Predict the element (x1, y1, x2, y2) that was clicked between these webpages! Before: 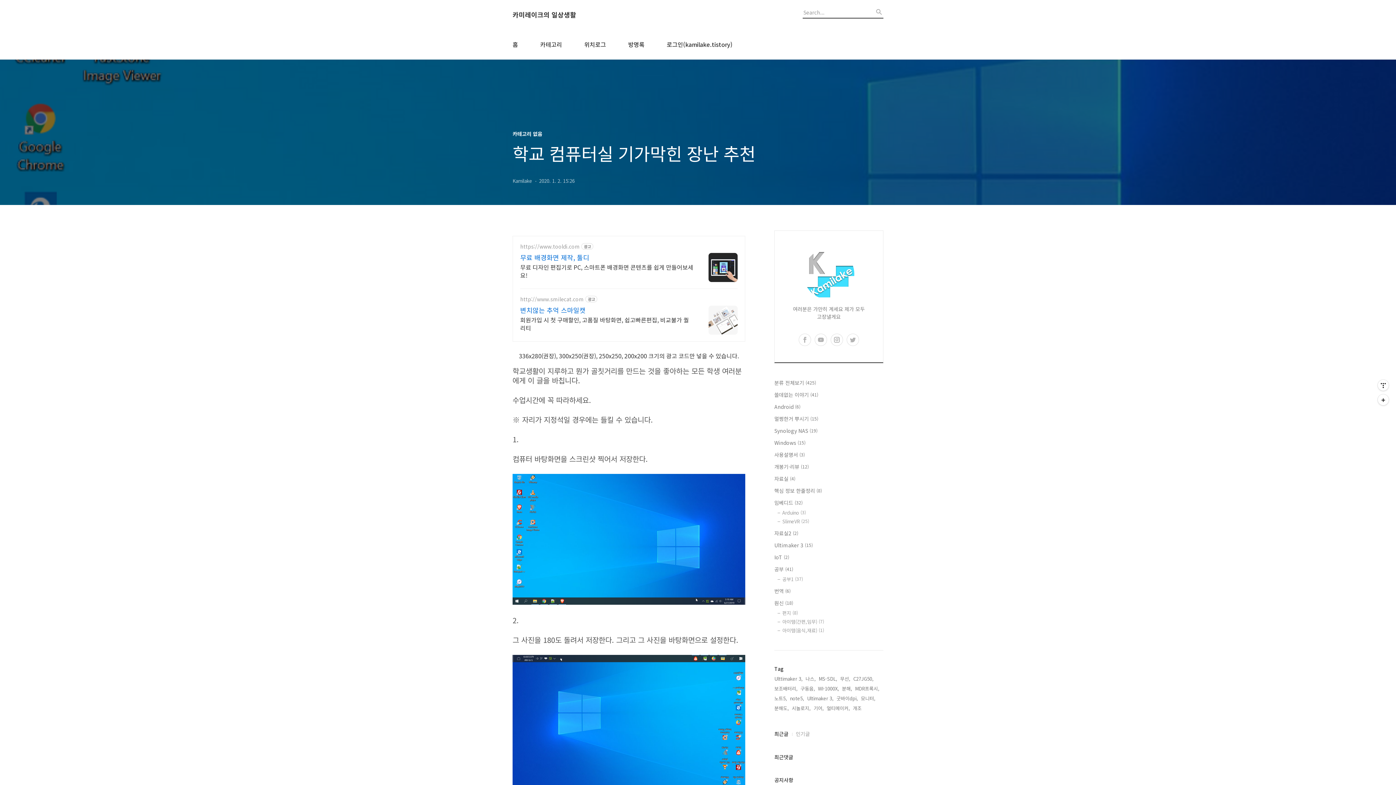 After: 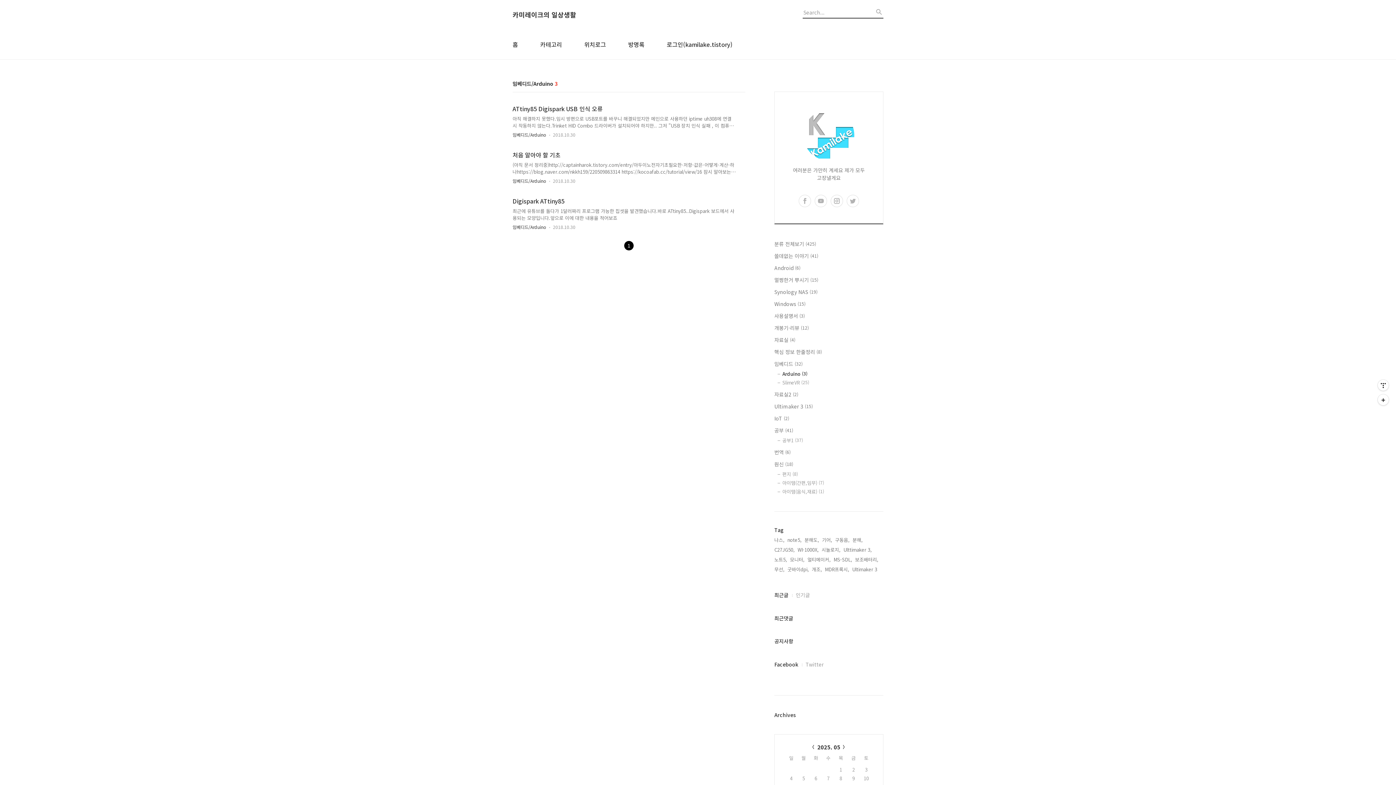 Action: bbox: (782, 509, 883, 516) label: Arduino (3)